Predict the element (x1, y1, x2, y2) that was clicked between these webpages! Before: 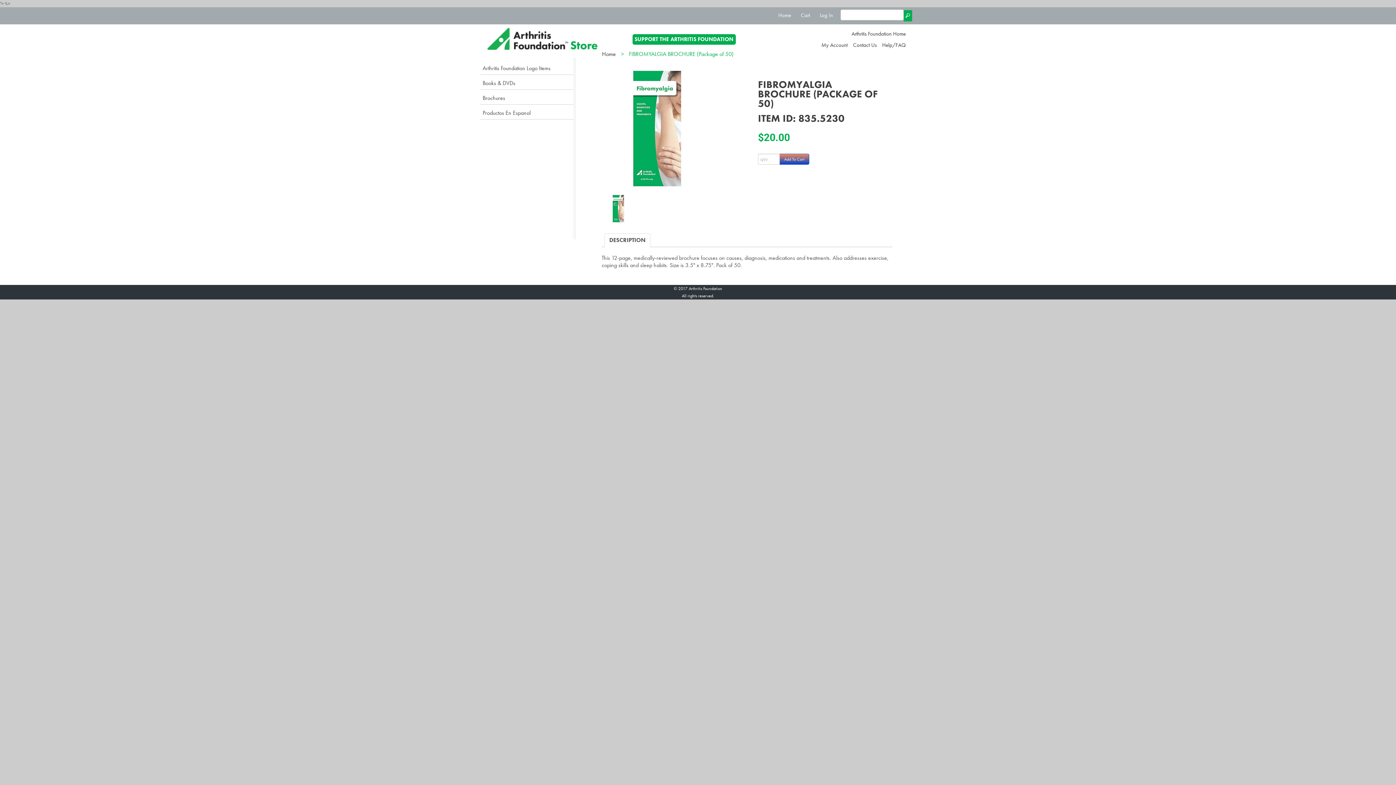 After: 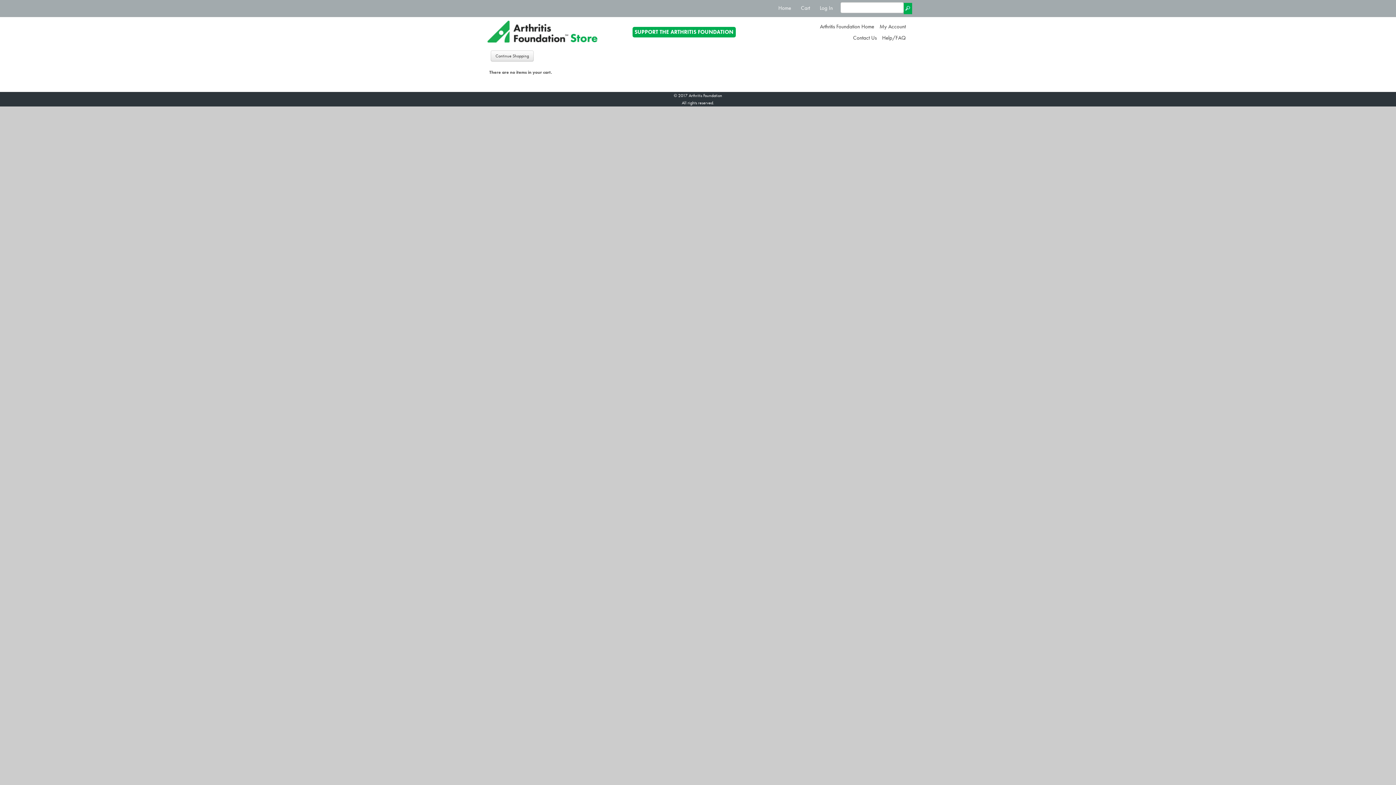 Action: label: Cart bbox: (798, 9, 812, 26)